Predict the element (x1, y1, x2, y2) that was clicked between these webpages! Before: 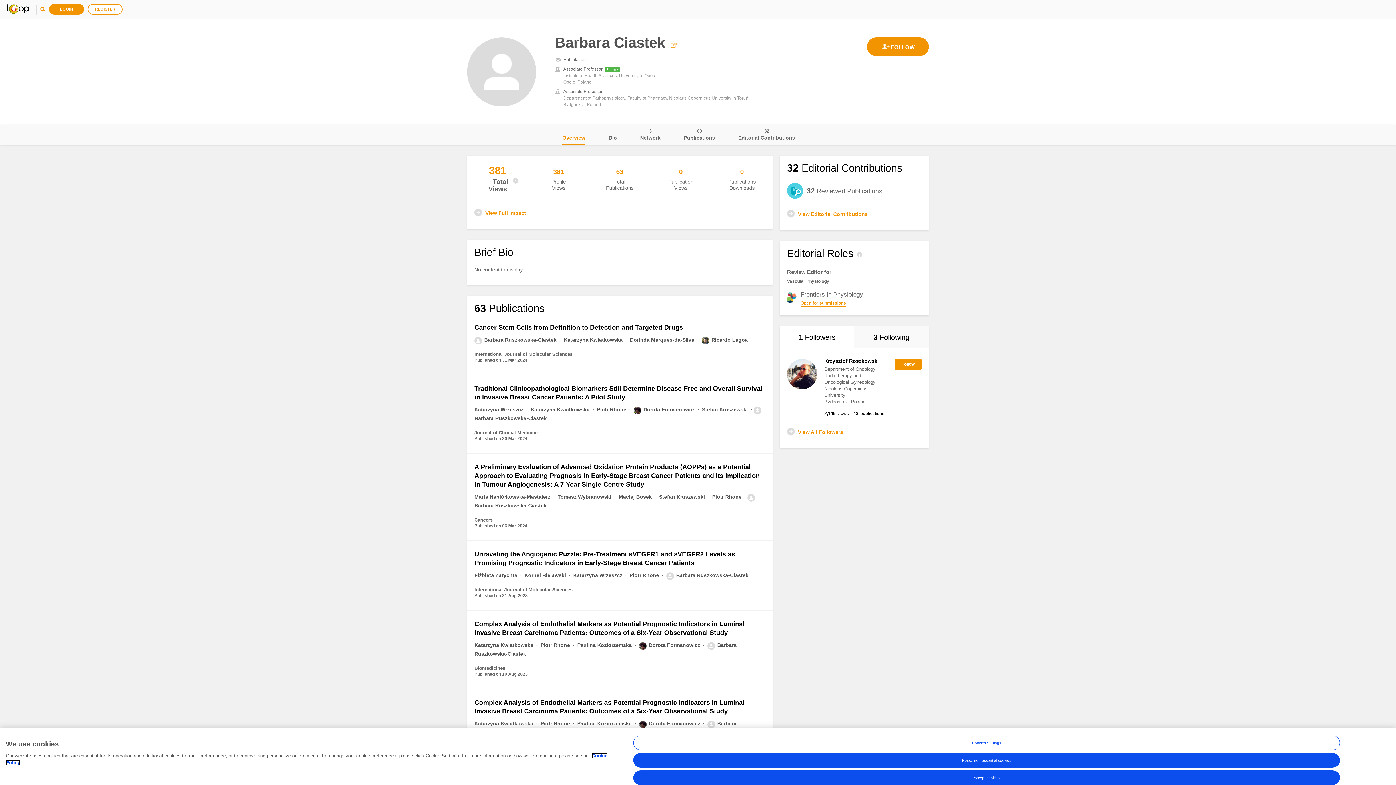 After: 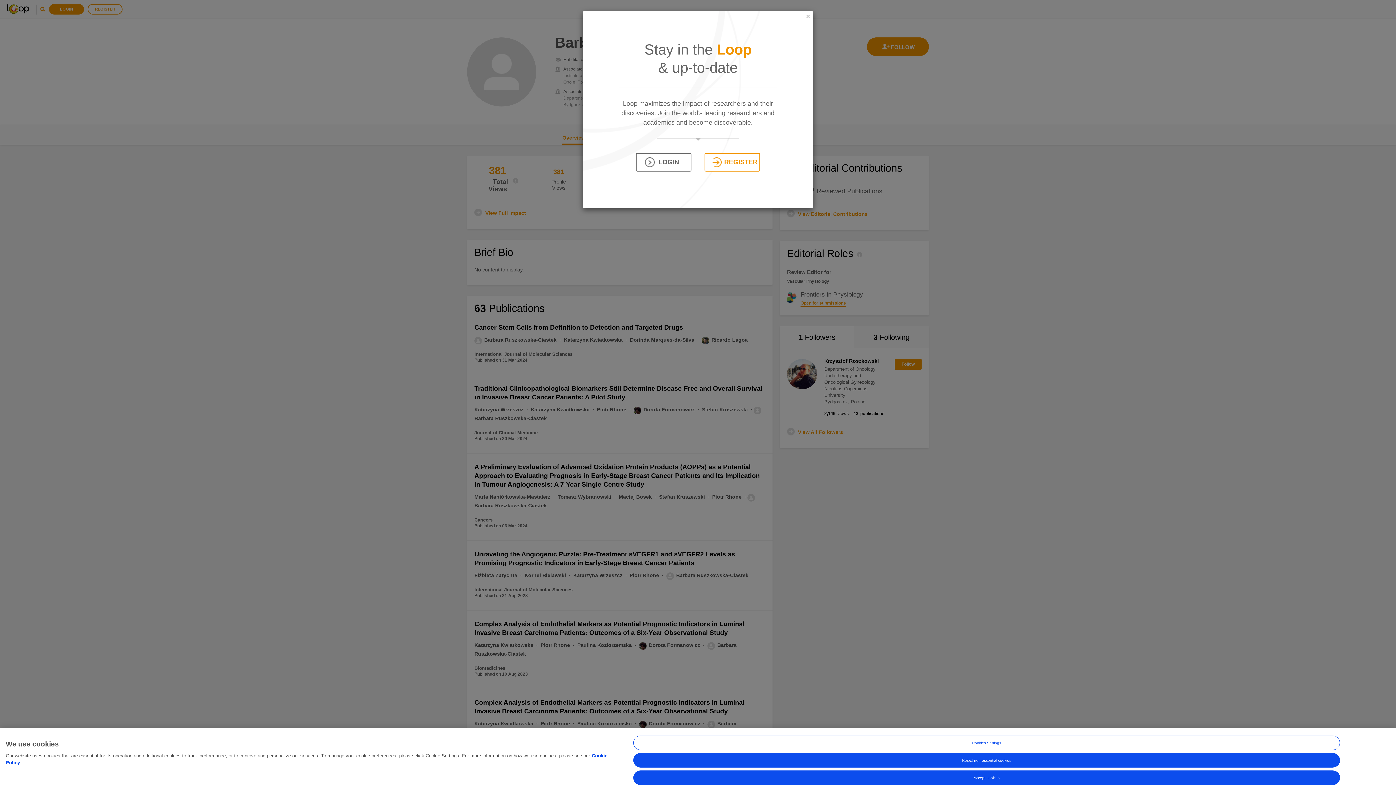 Action: bbox: (894, 359, 921, 369)